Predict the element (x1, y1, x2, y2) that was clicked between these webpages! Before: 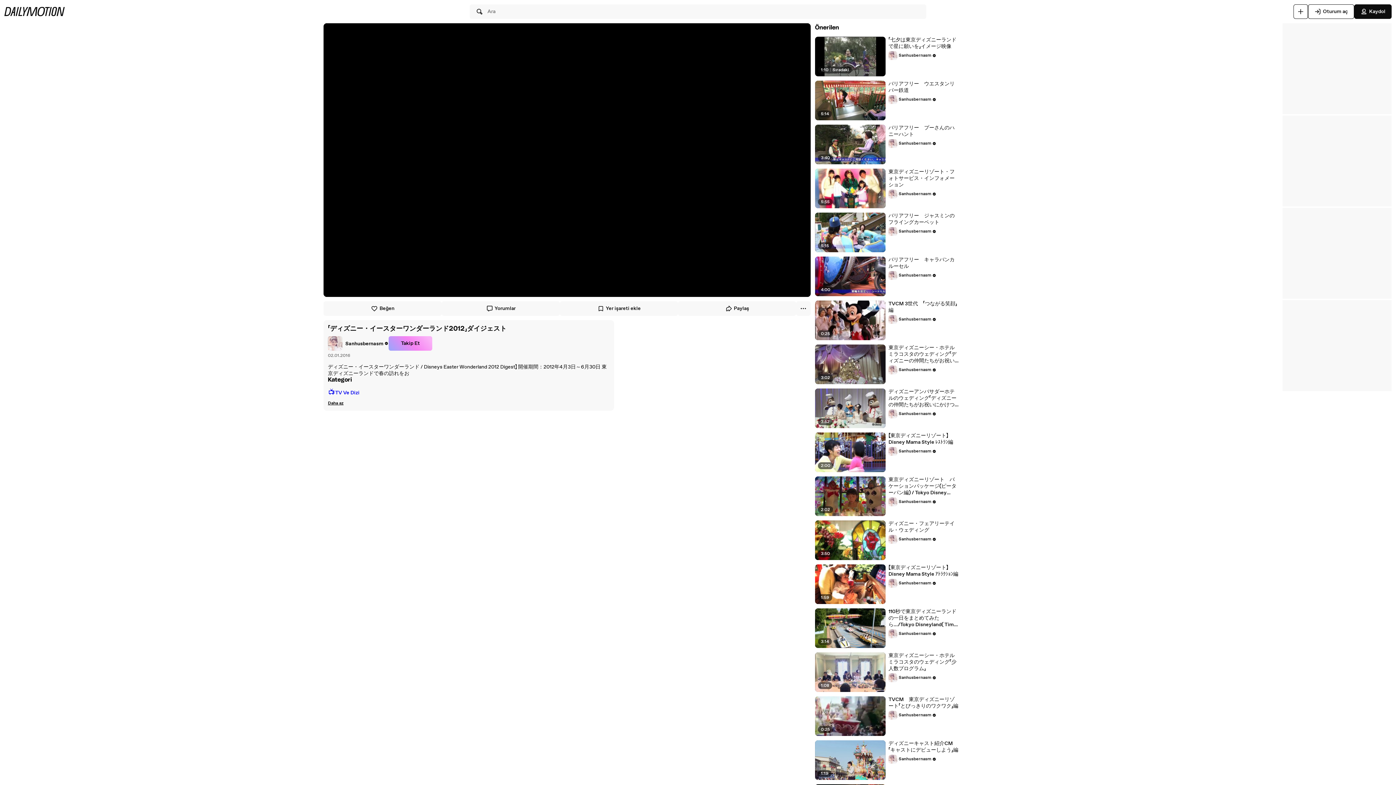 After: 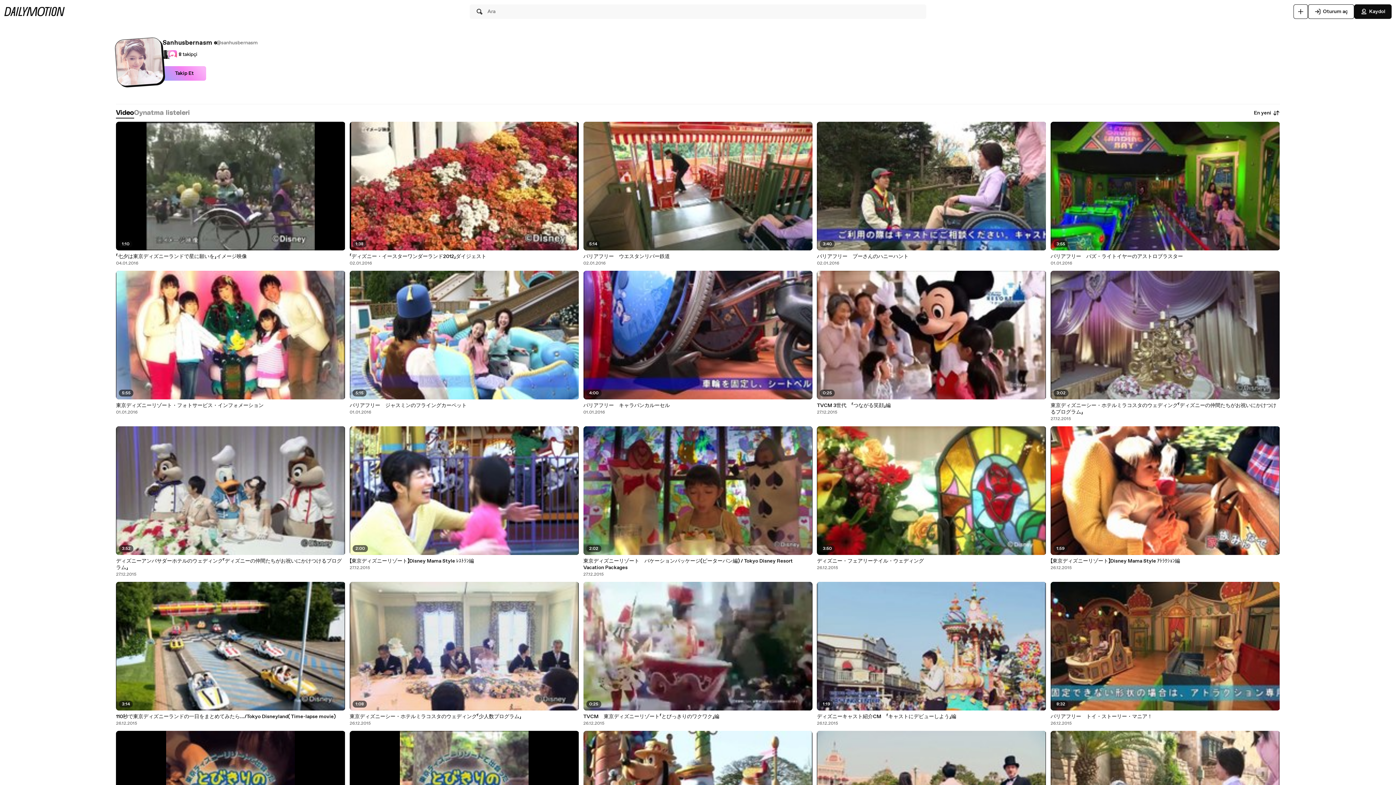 Action: bbox: (888, 447, 936, 456) label: Sanhusbernasm